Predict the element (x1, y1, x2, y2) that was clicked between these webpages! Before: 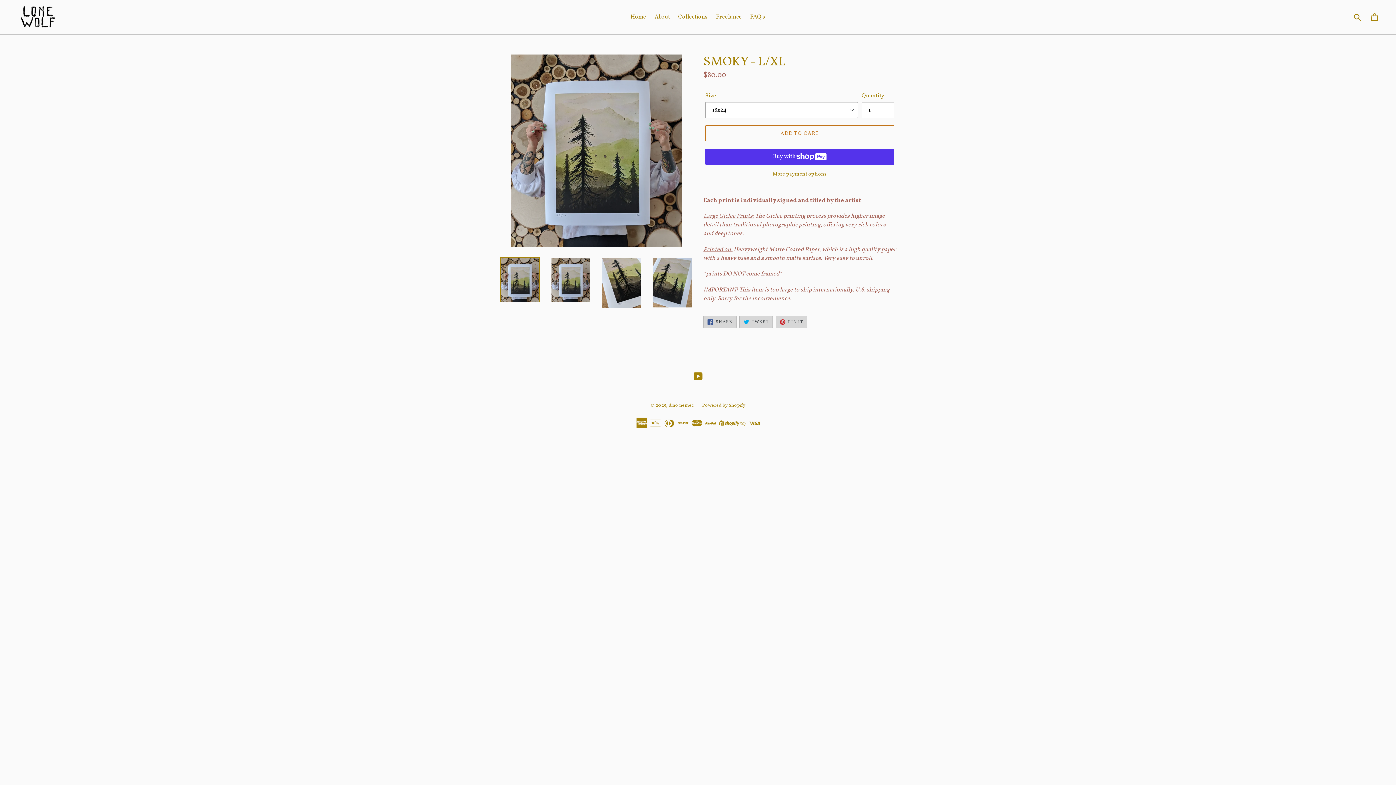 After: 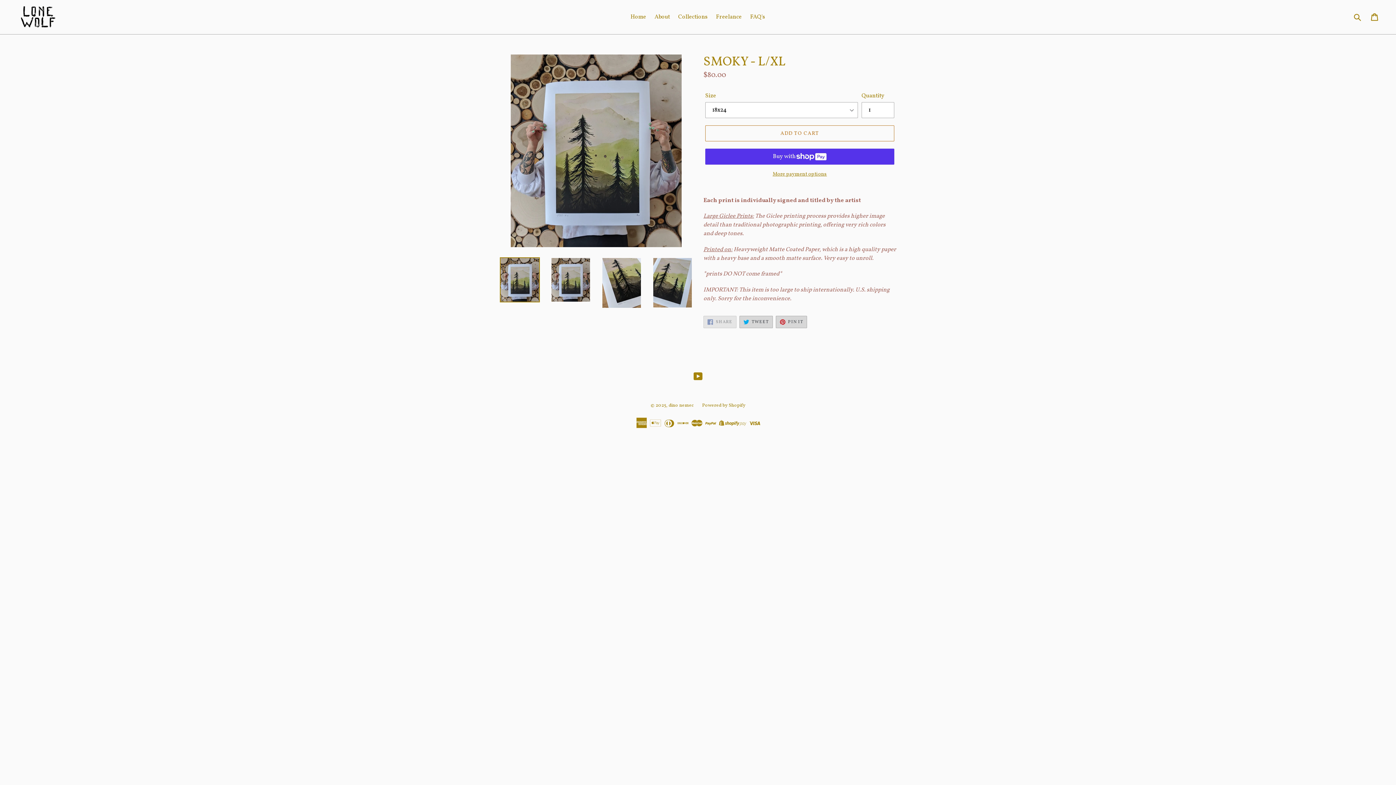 Action: bbox: (703, 315, 736, 328) label:  SHARE
SHARE ON FACEBOOK